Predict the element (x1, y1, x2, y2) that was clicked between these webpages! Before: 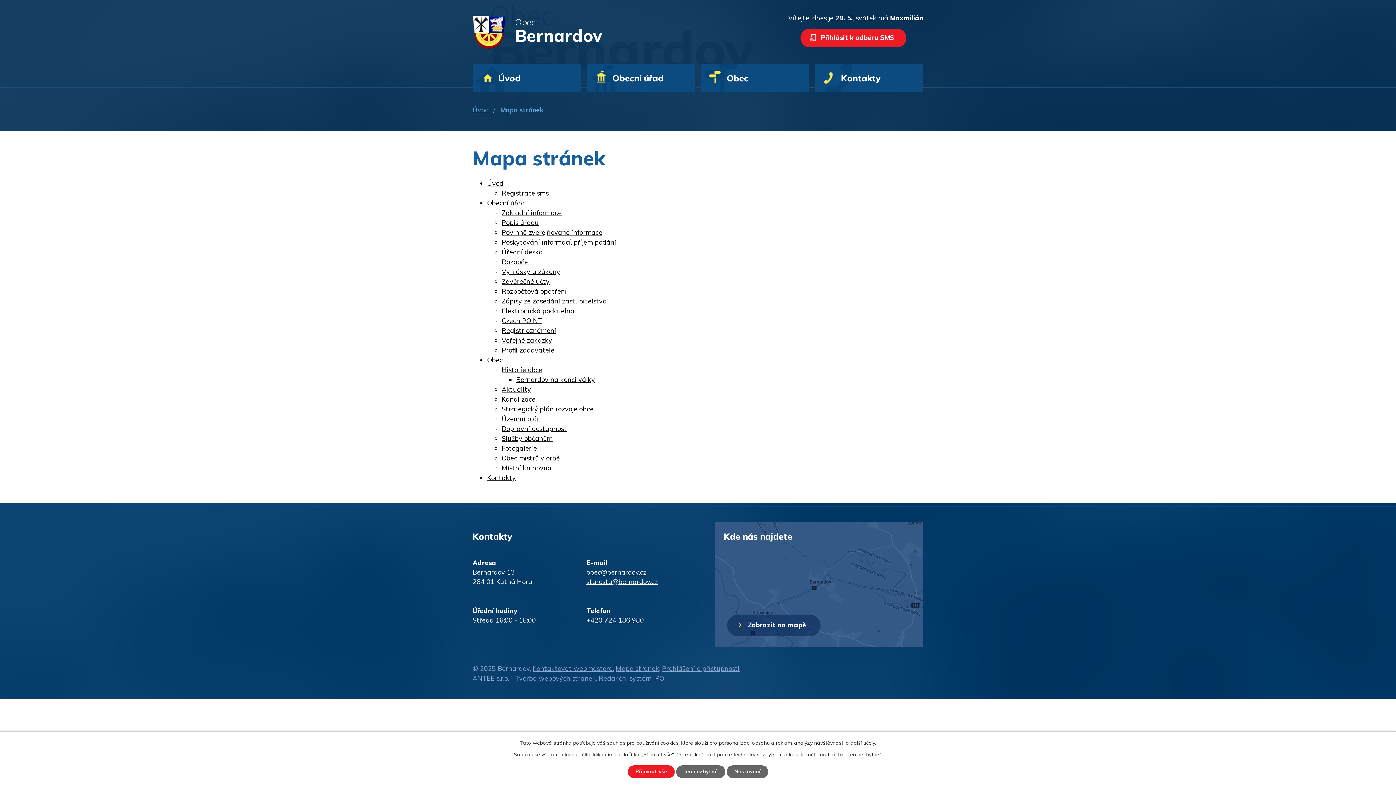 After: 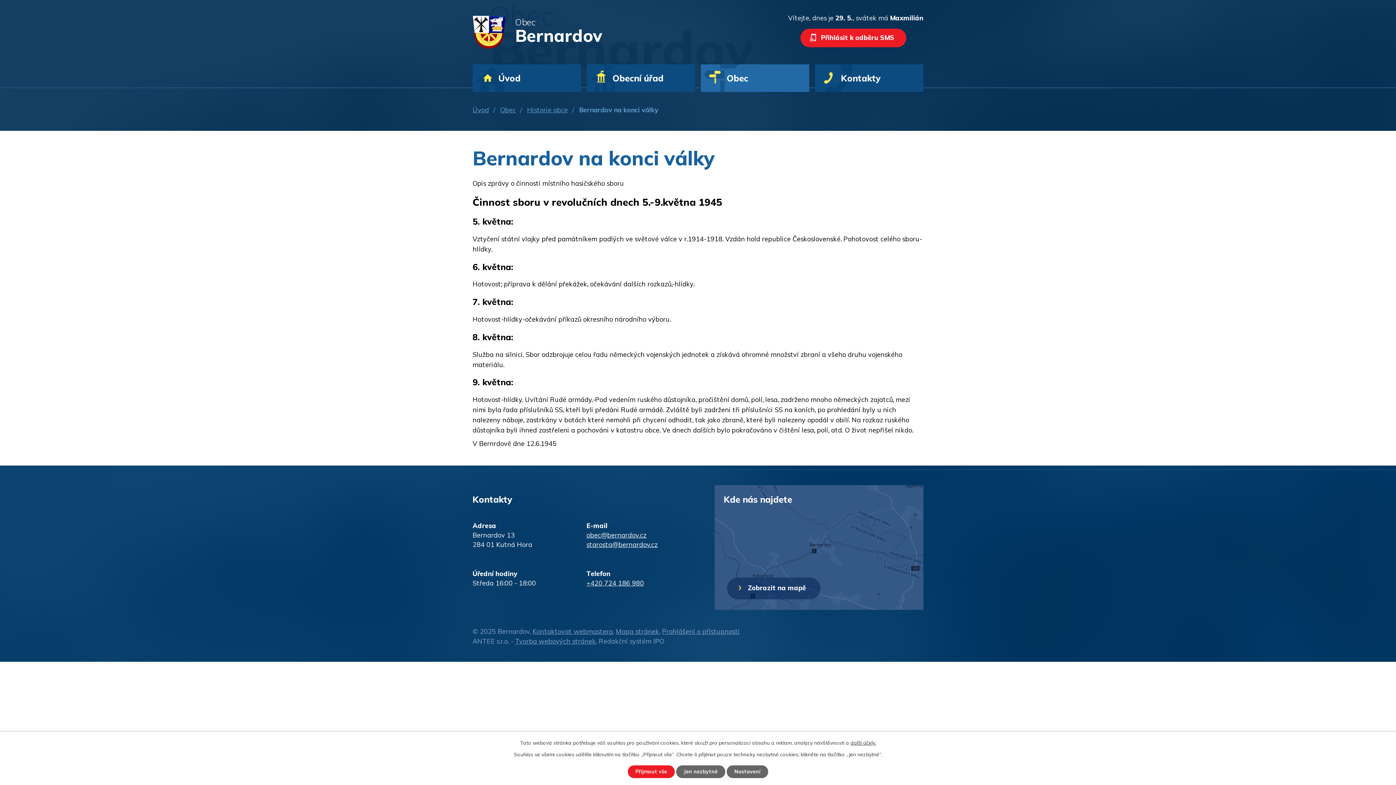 Action: label: Bernardov na konci války bbox: (516, 375, 595, 383)